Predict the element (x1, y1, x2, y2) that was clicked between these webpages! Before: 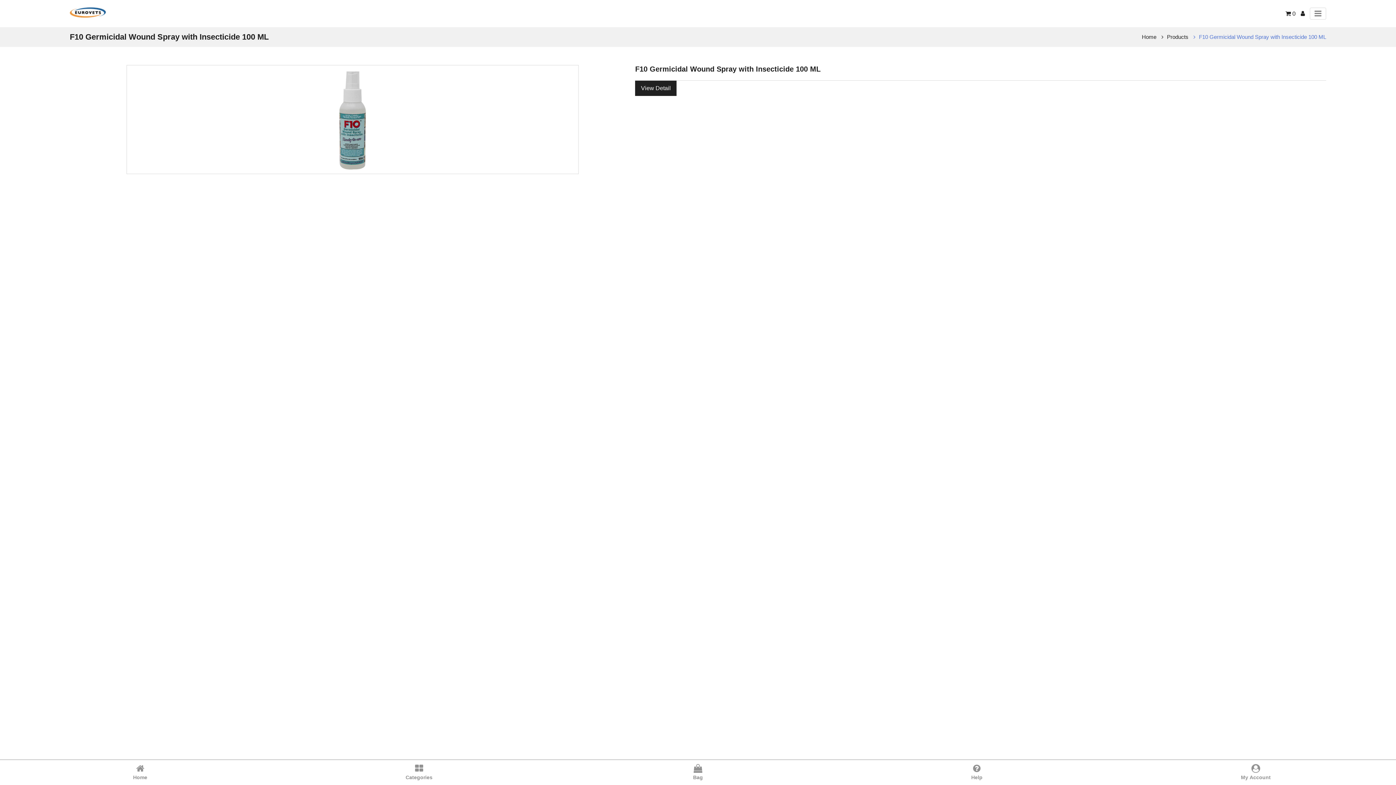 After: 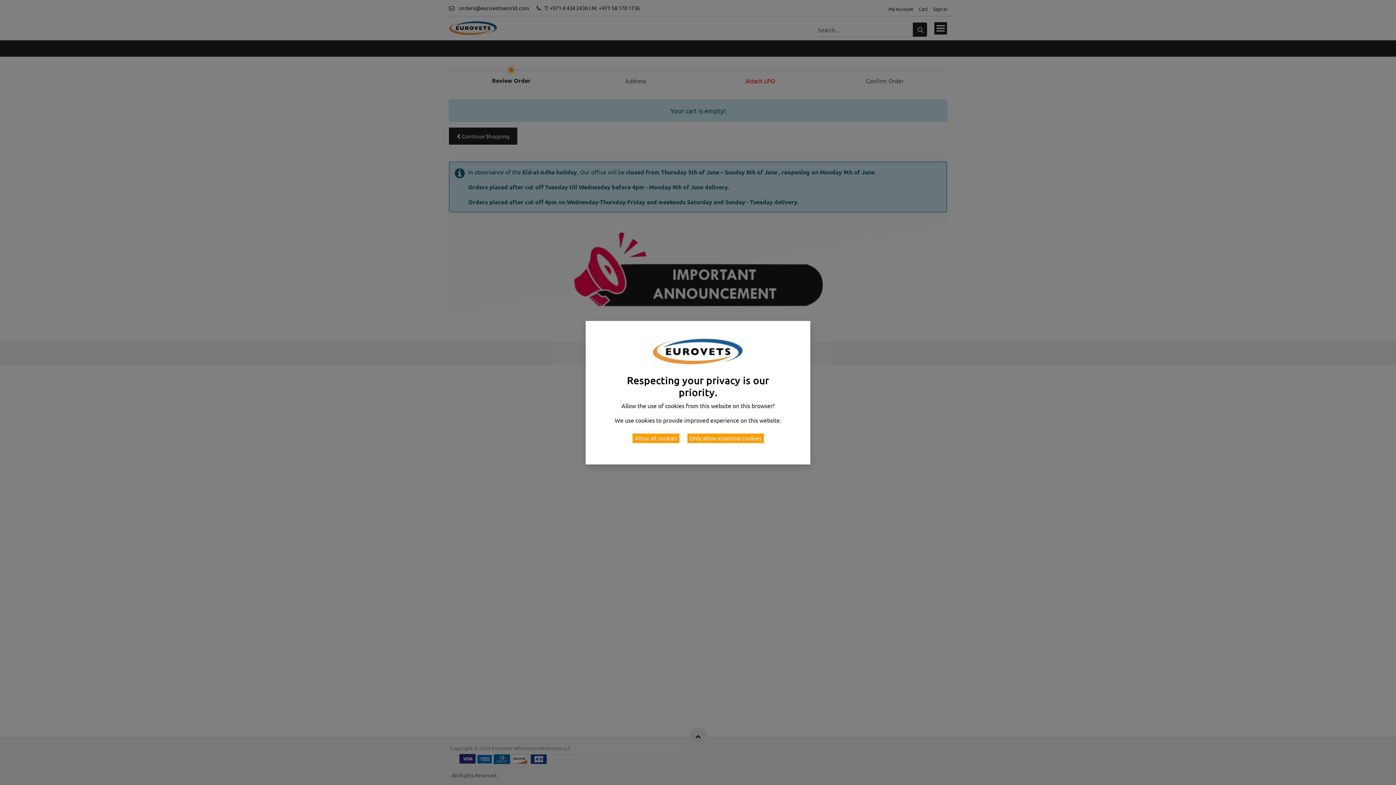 Action: label: Bag bbox: (558, 762, 837, 783)